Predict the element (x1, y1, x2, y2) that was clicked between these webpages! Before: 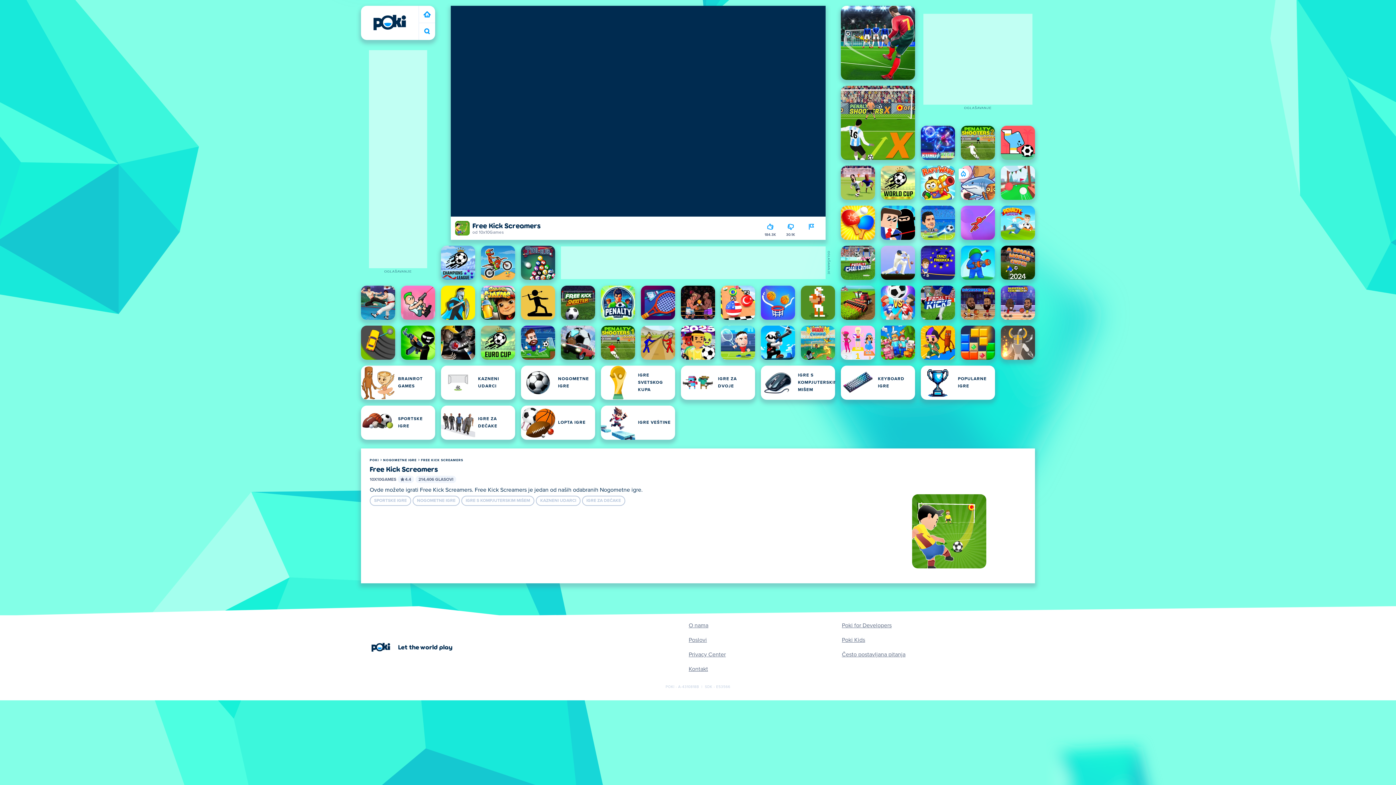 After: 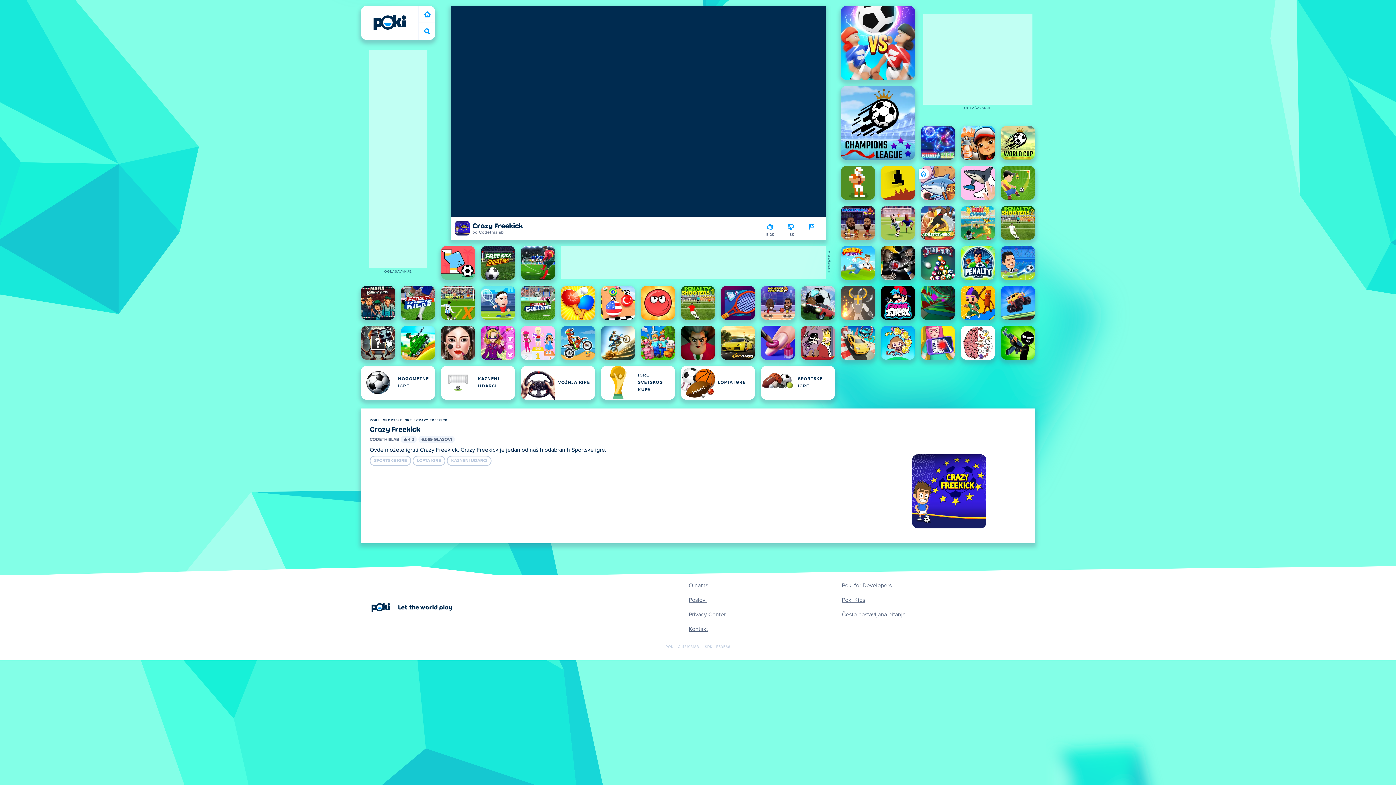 Action: bbox: (921, 245, 955, 280) label: Crazy Freekick